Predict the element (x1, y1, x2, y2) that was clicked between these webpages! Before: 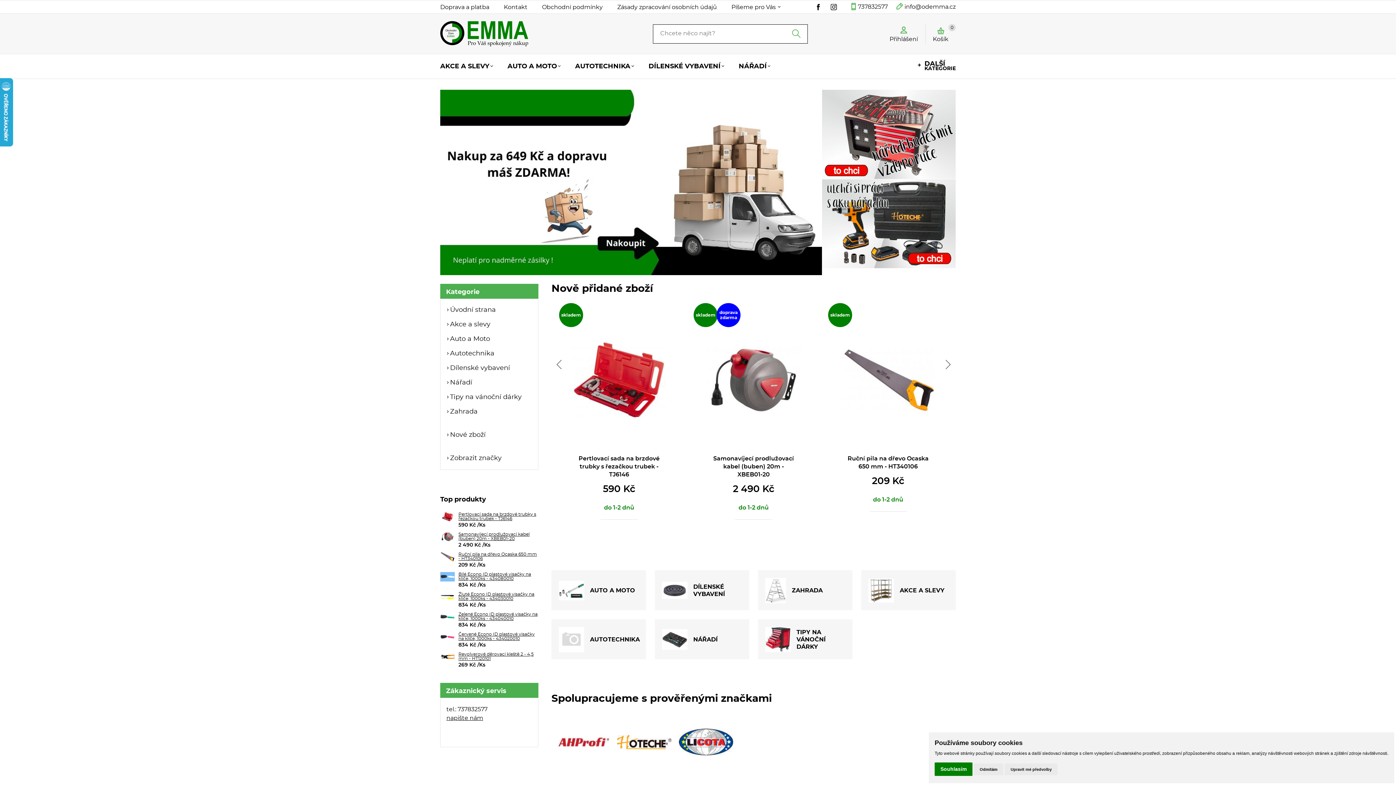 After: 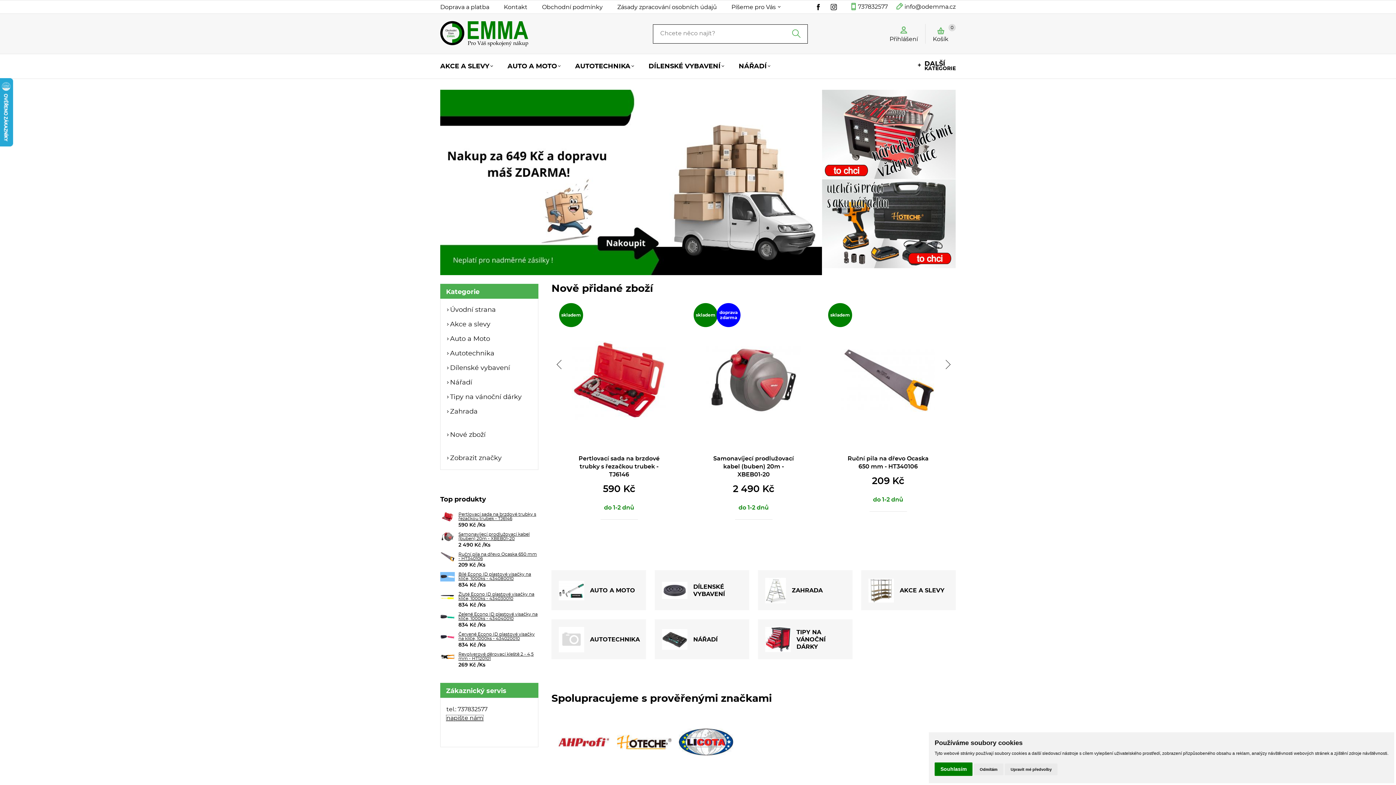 Action: label: napište nám bbox: (446, 553, 478, 560)